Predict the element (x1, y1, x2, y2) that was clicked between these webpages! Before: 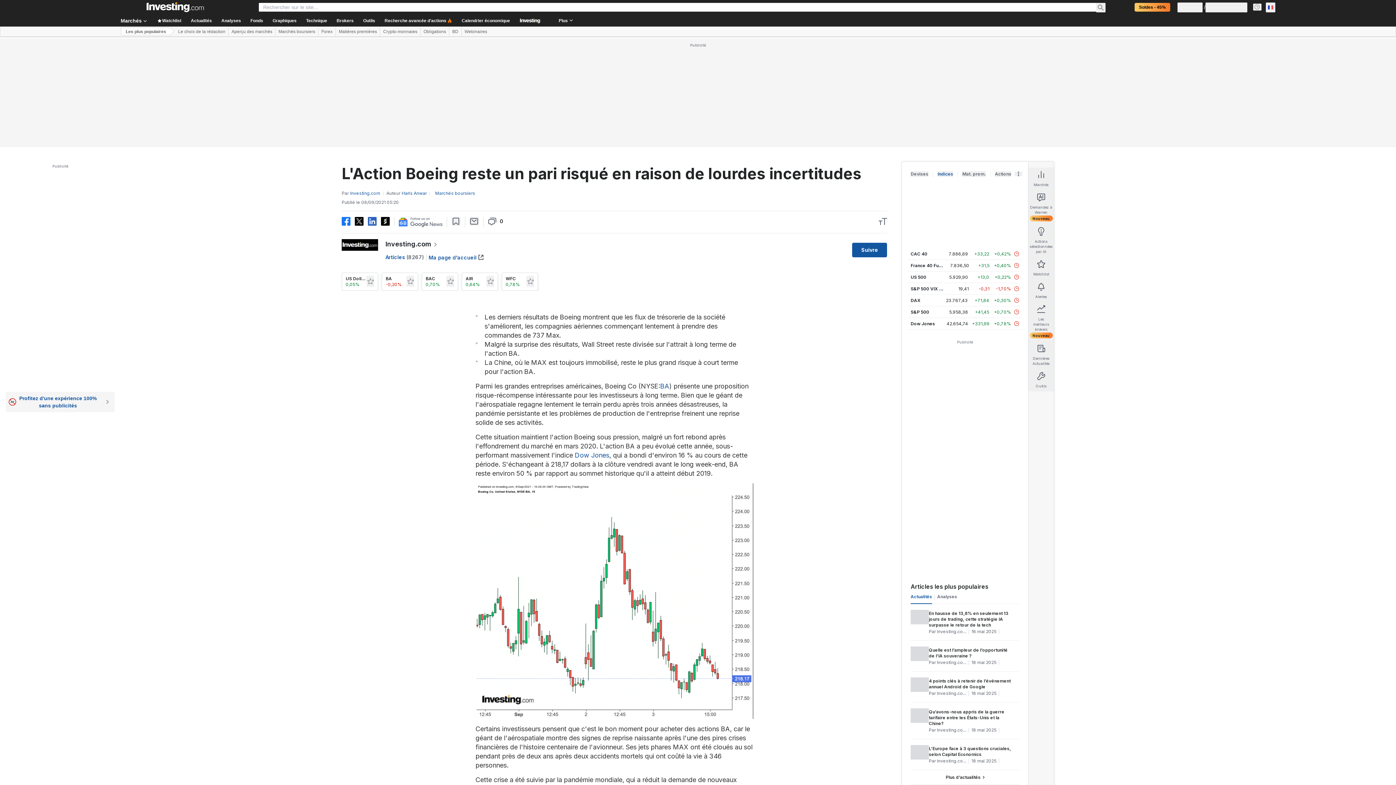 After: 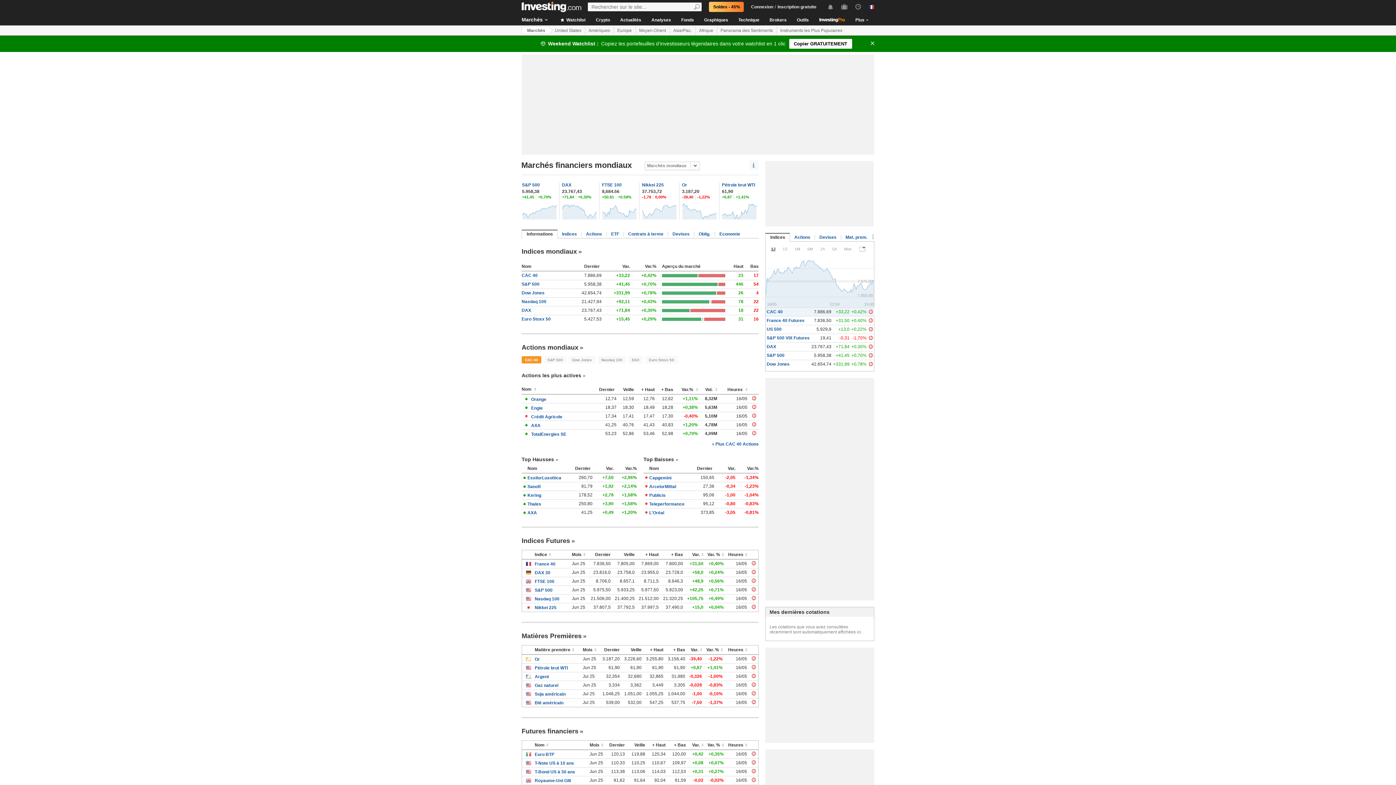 Action: label: Marchés bbox: (116, 14, 147, 26)